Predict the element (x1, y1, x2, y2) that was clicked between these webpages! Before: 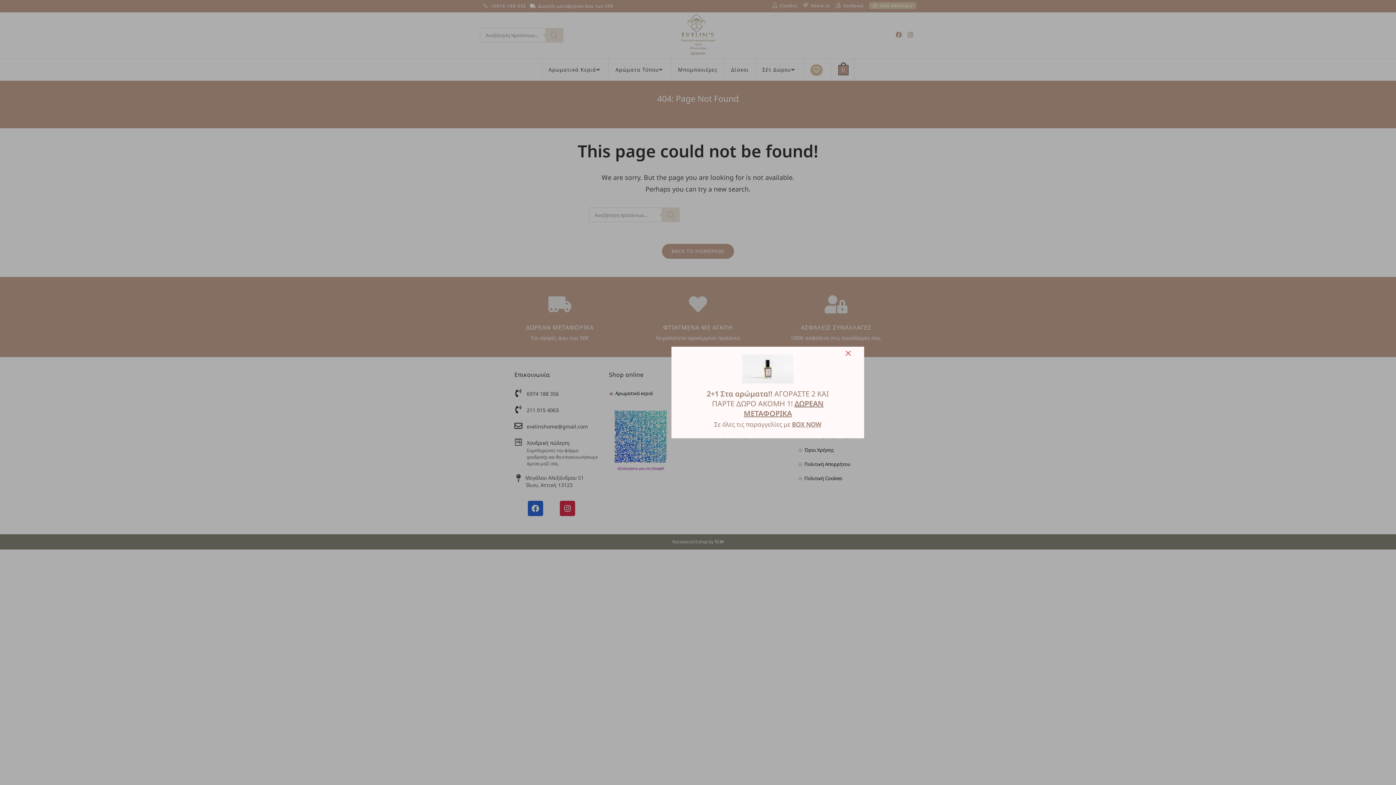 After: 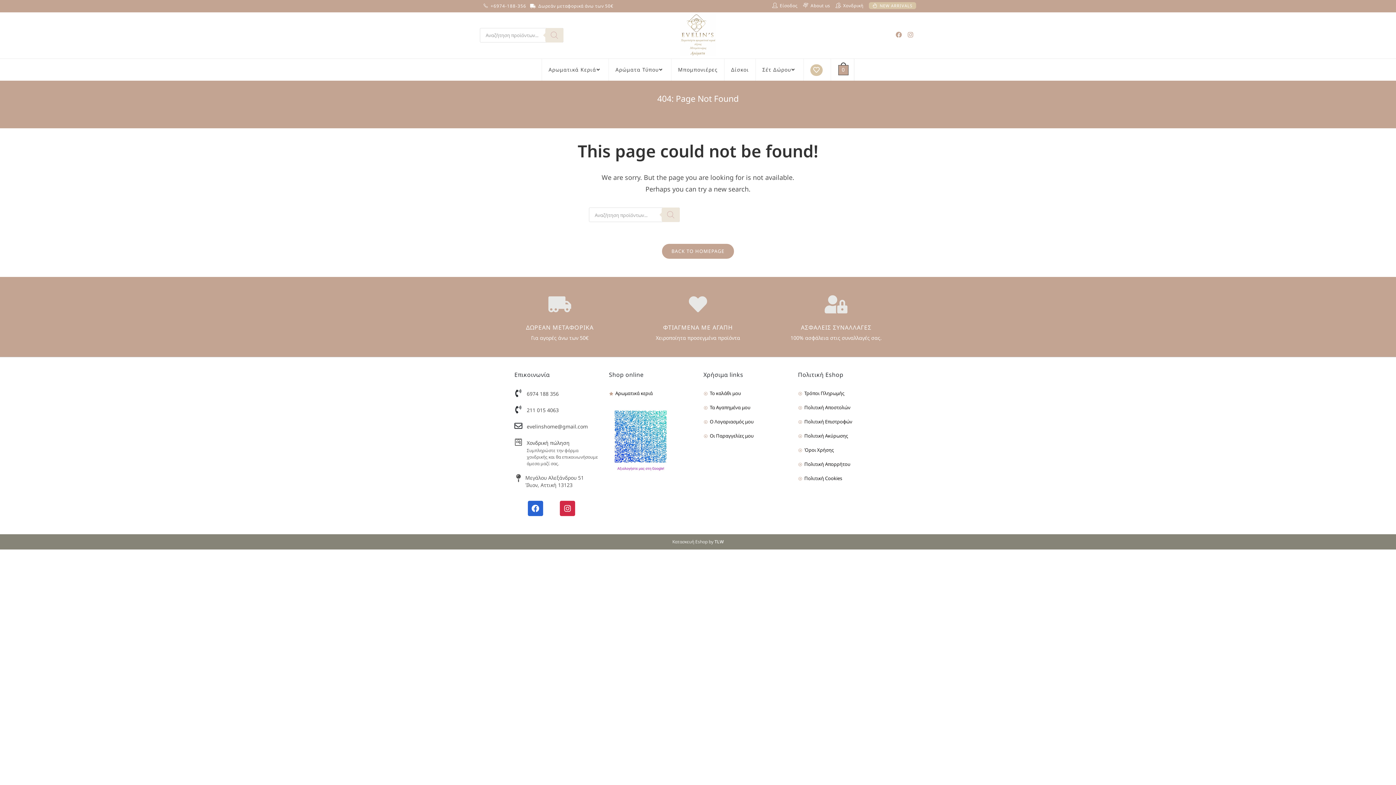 Action: bbox: (608, 549, 801, 557) label: Close